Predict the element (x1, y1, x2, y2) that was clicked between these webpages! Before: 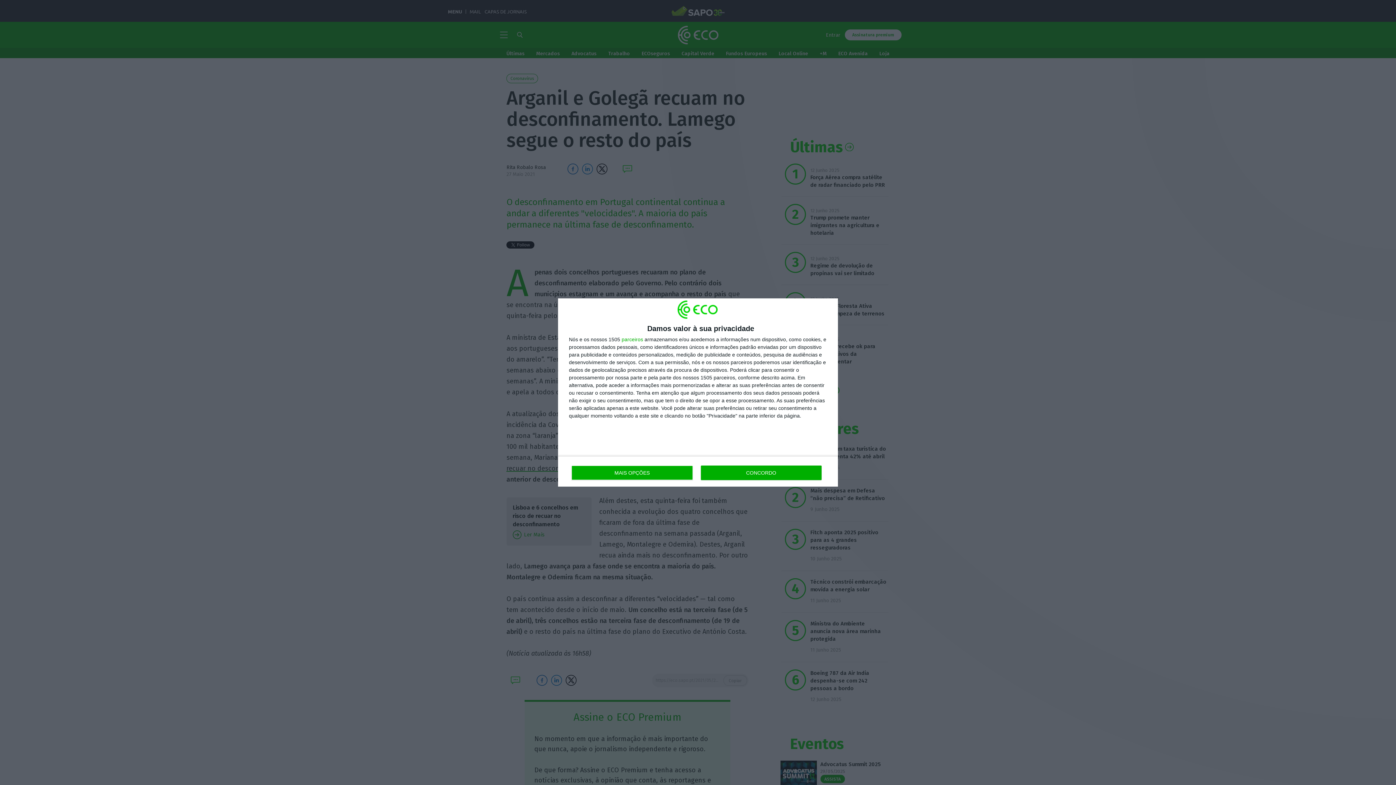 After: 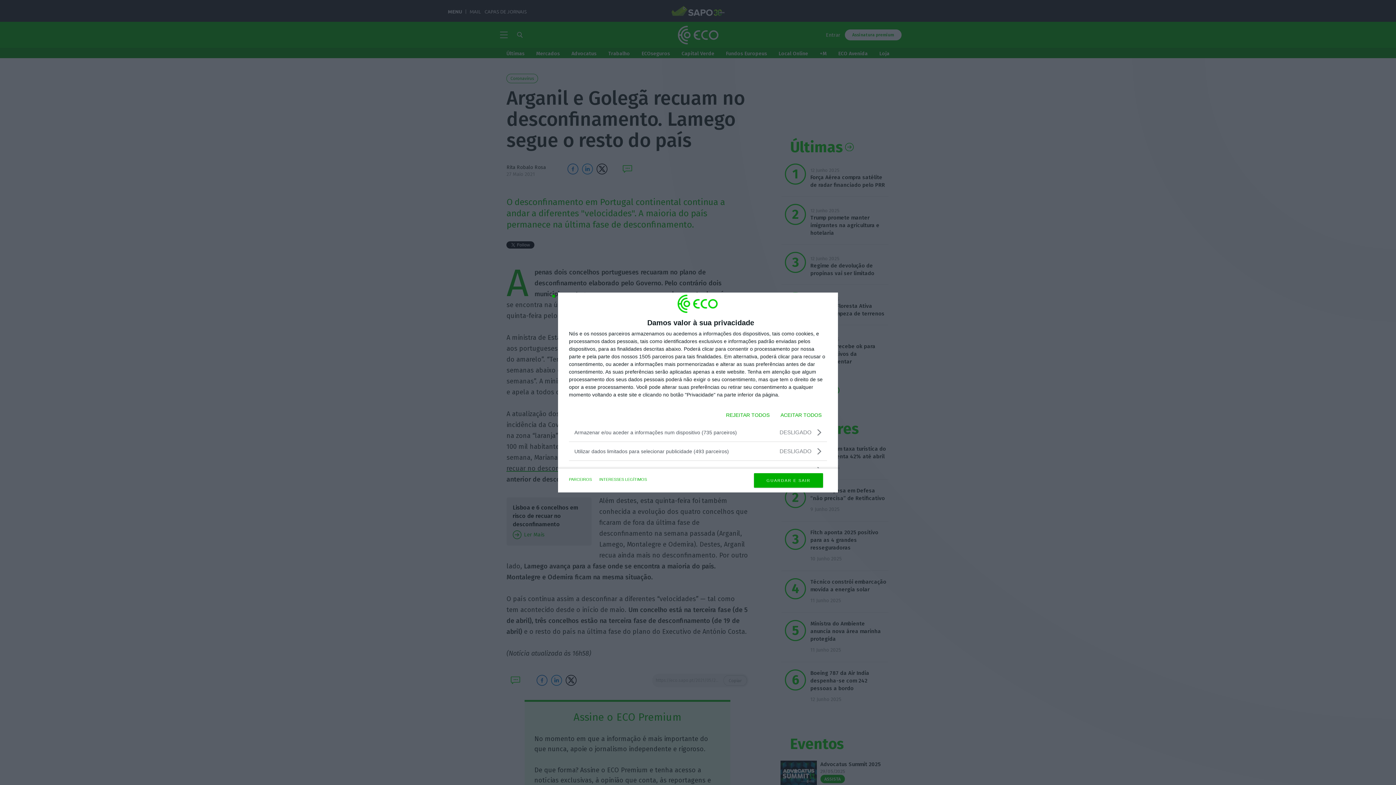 Action: label: MAIS OPÇÕES bbox: (571, 465, 692, 480)